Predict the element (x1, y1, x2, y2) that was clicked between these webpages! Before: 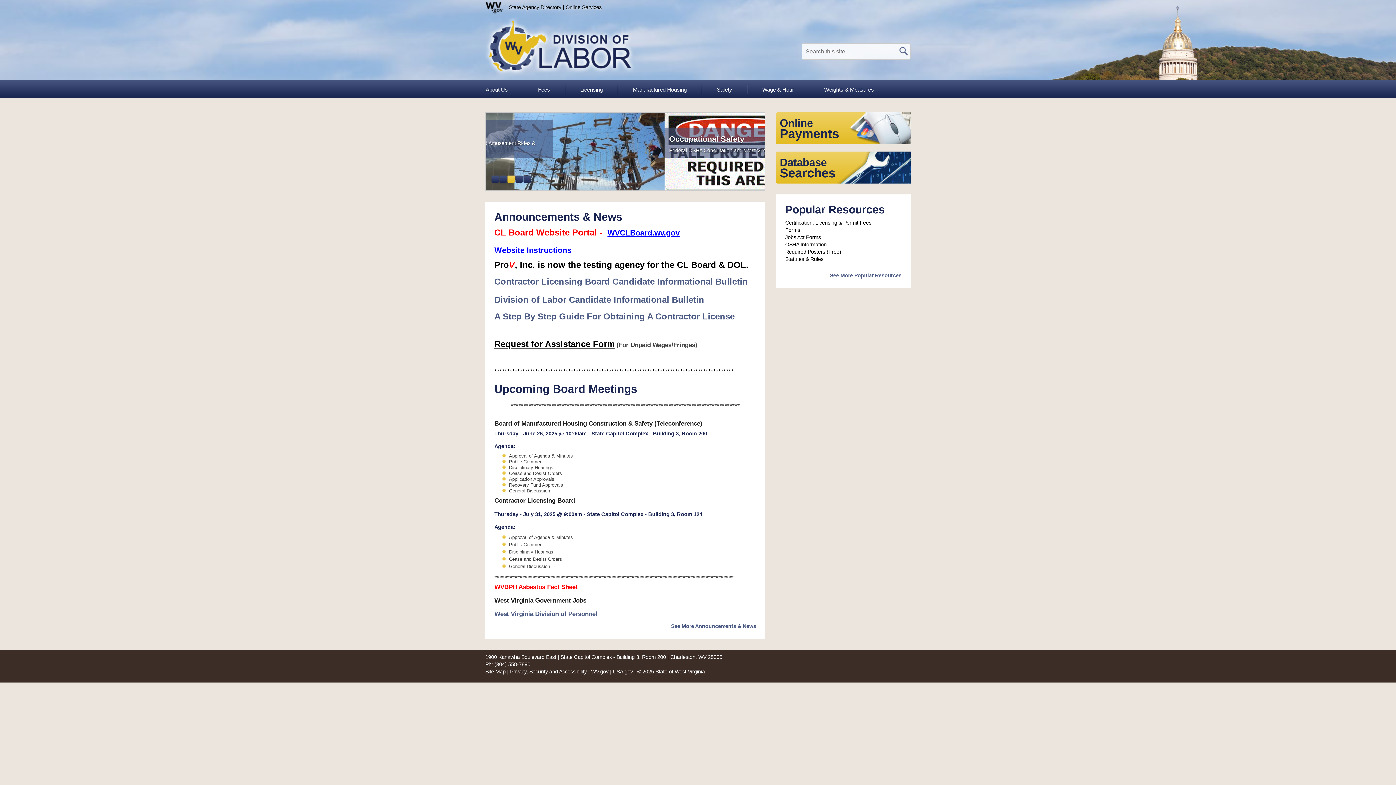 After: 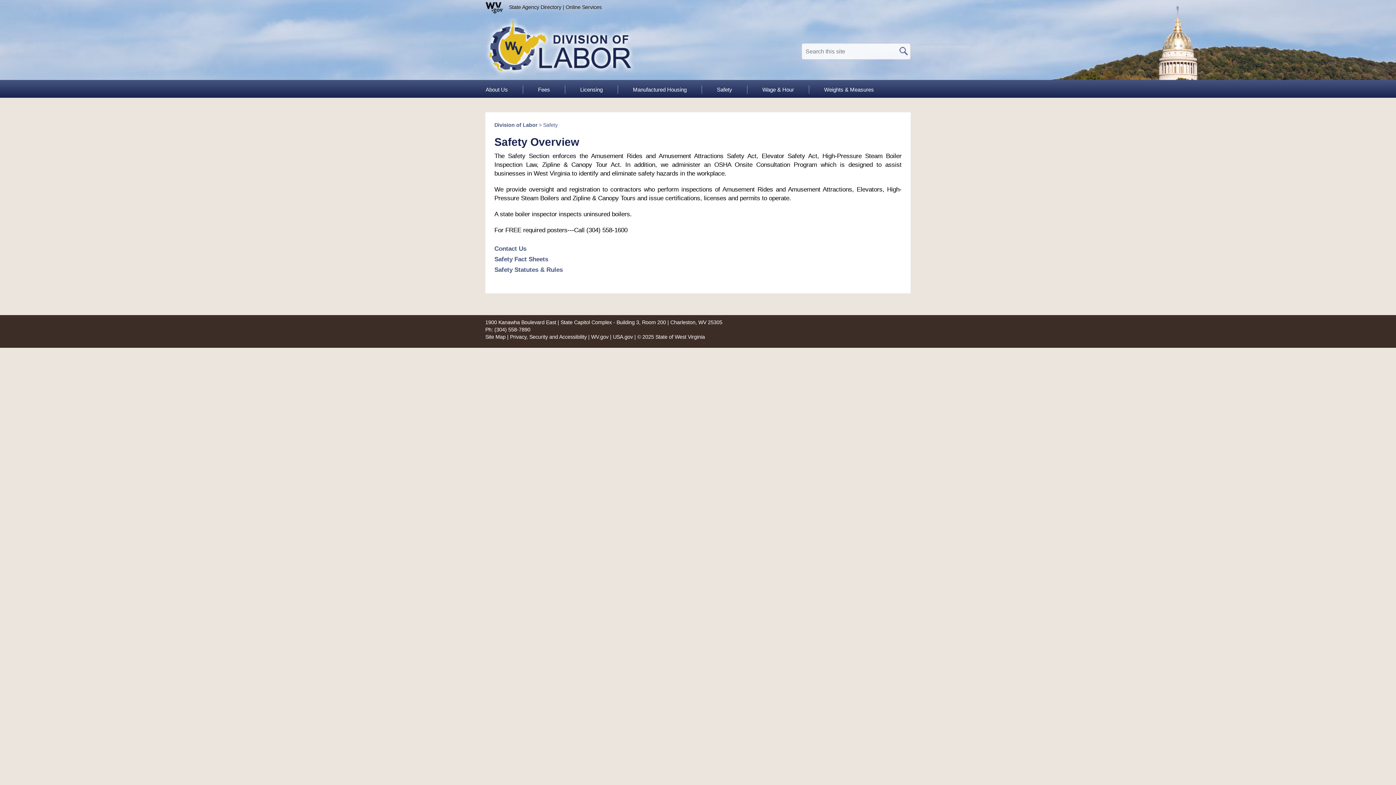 Action: bbox: (716, 85, 732, 93) label: Safety